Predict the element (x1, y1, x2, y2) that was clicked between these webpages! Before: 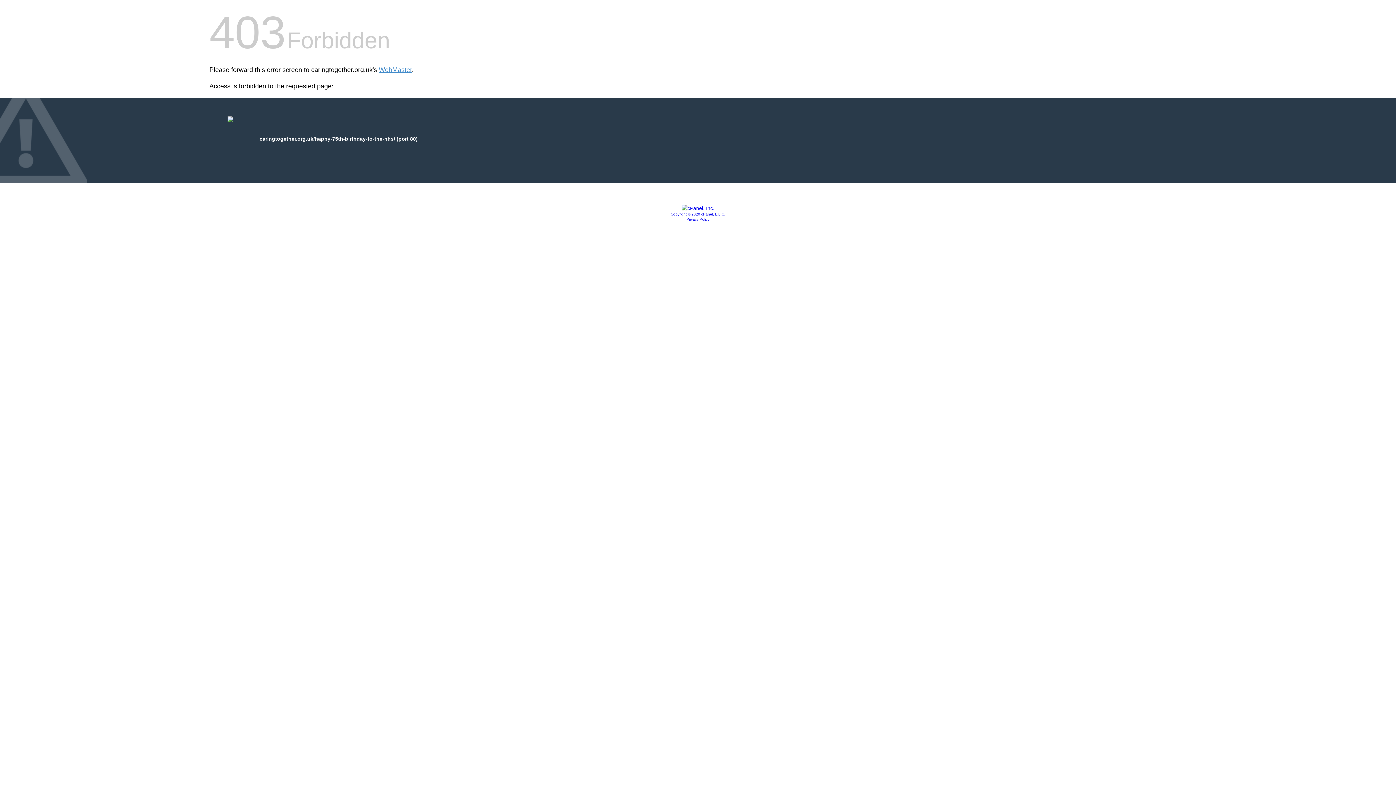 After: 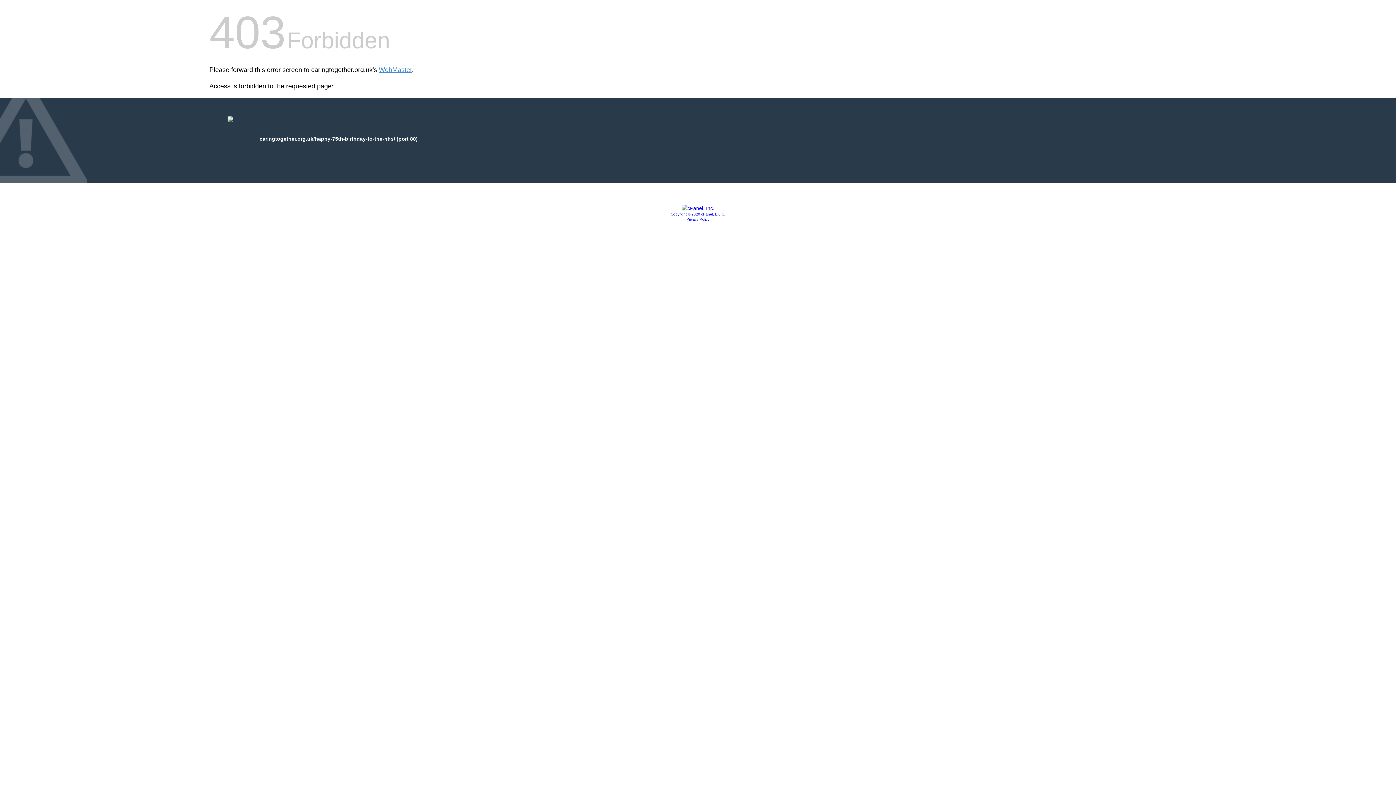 Action: label: Privacy Policy bbox: (686, 217, 709, 221)